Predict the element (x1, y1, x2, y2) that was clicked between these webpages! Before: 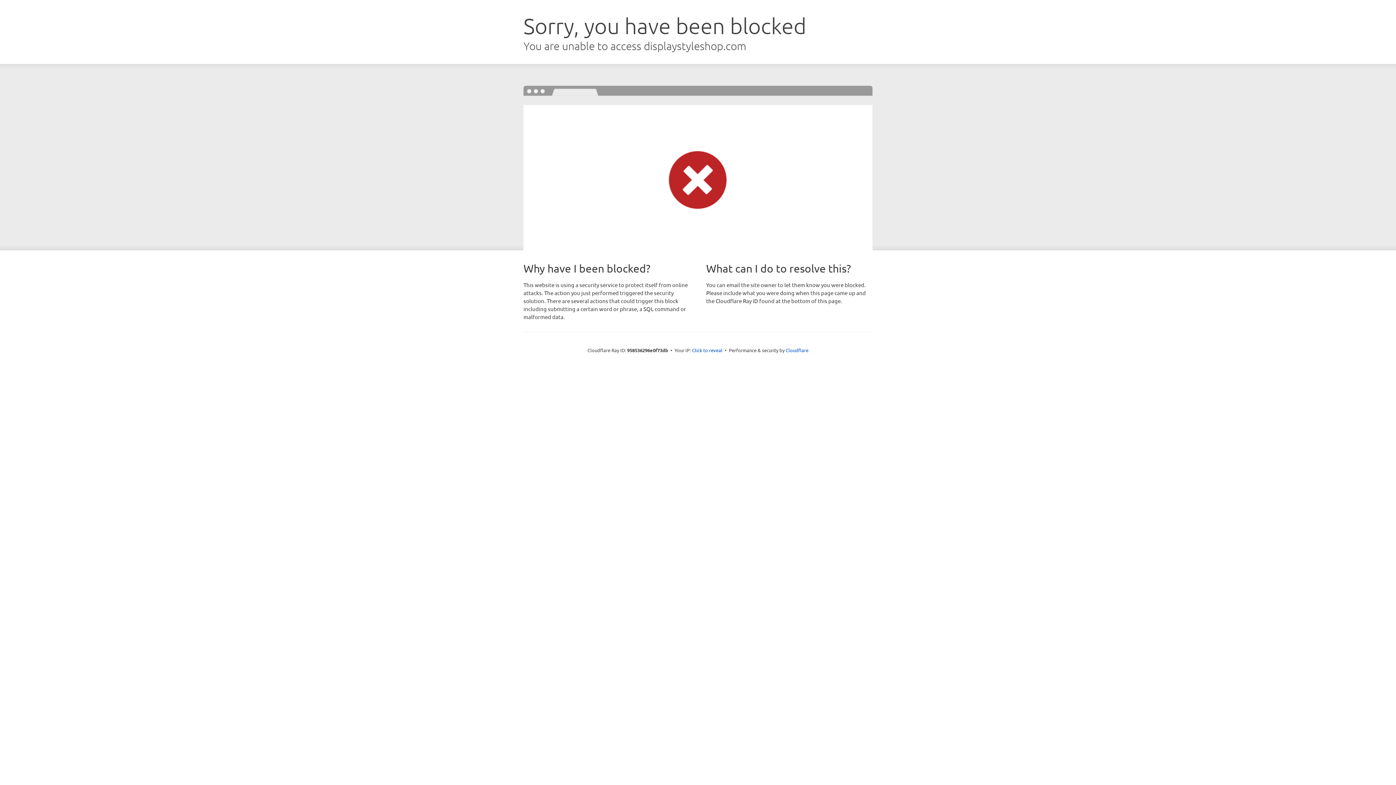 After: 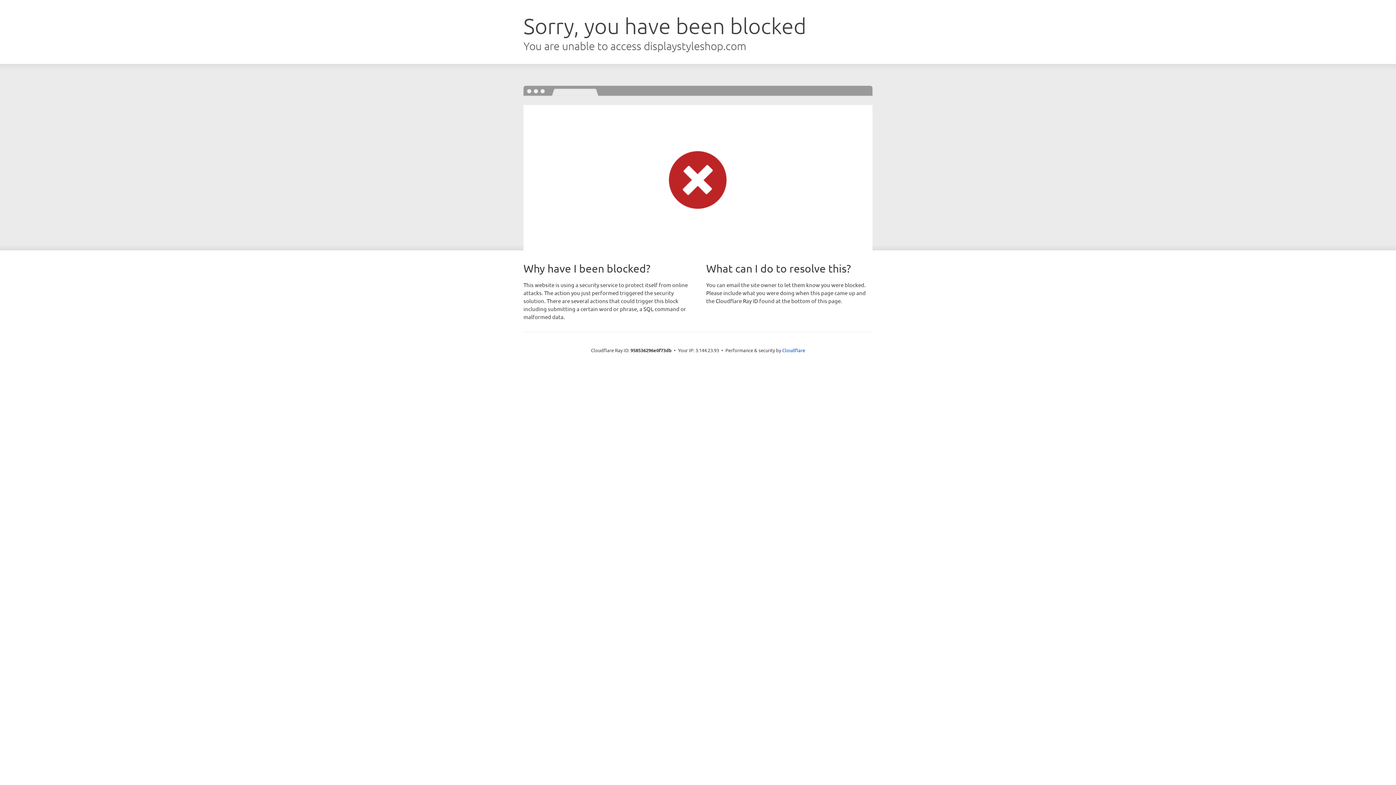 Action: bbox: (692, 346, 722, 353) label: Click to reveal